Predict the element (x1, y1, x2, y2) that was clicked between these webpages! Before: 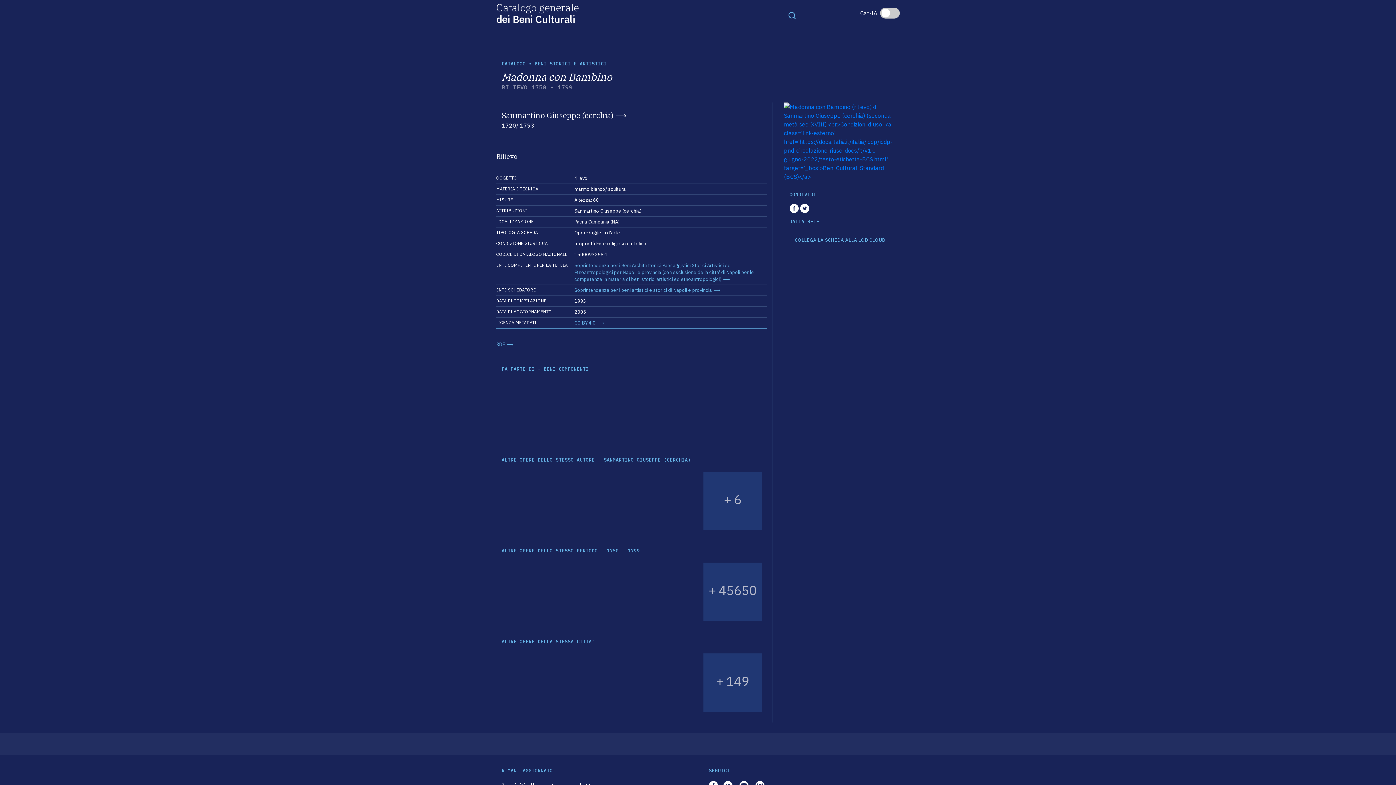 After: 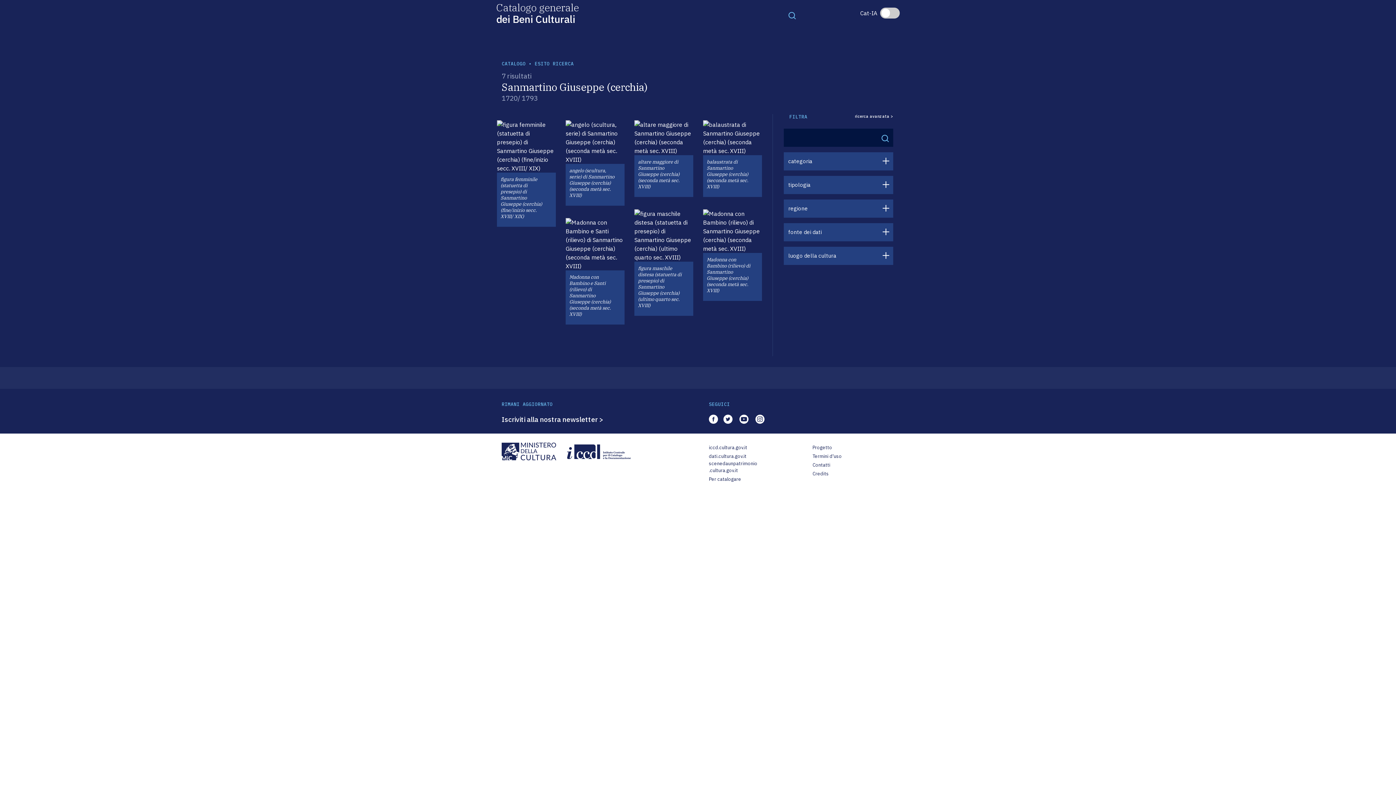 Action: label: + 6 bbox: (703, 472, 761, 530)